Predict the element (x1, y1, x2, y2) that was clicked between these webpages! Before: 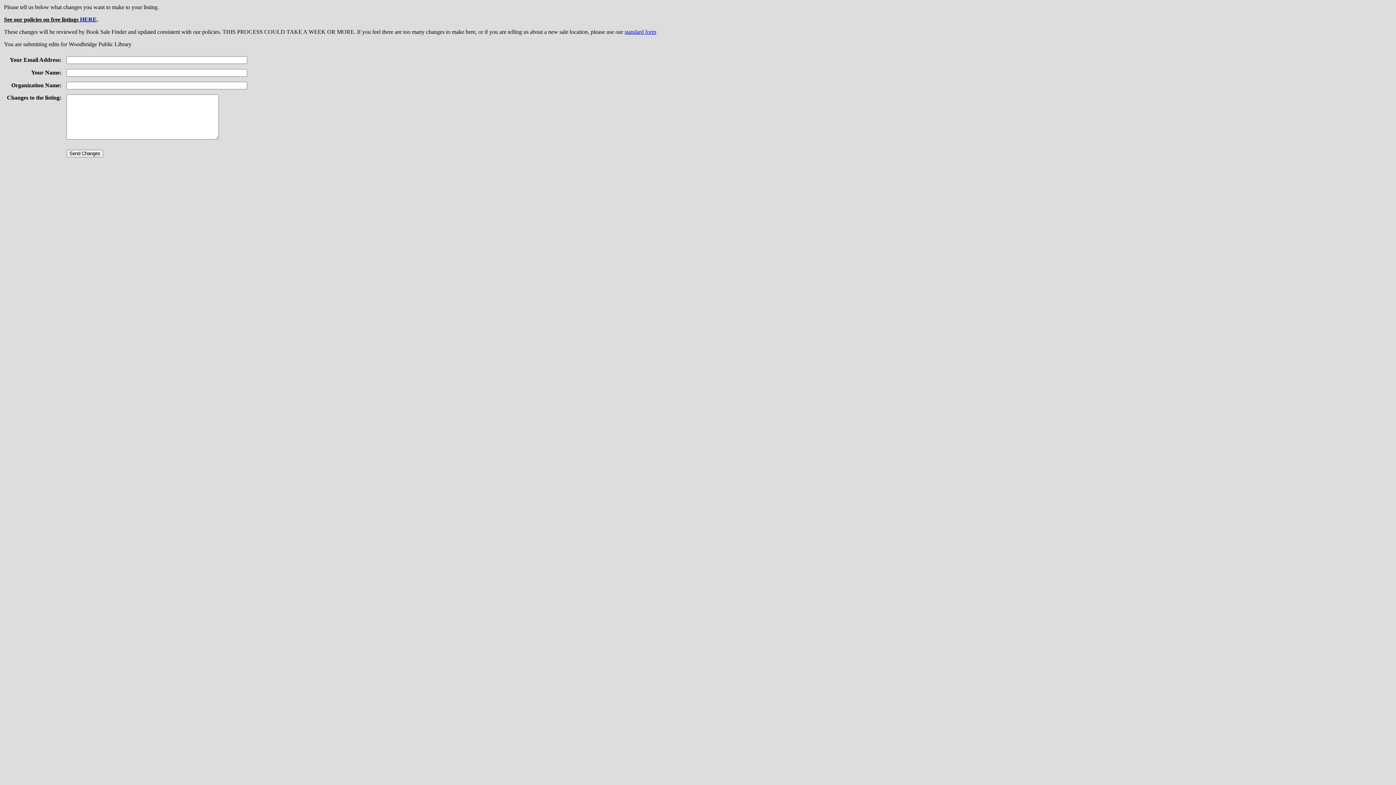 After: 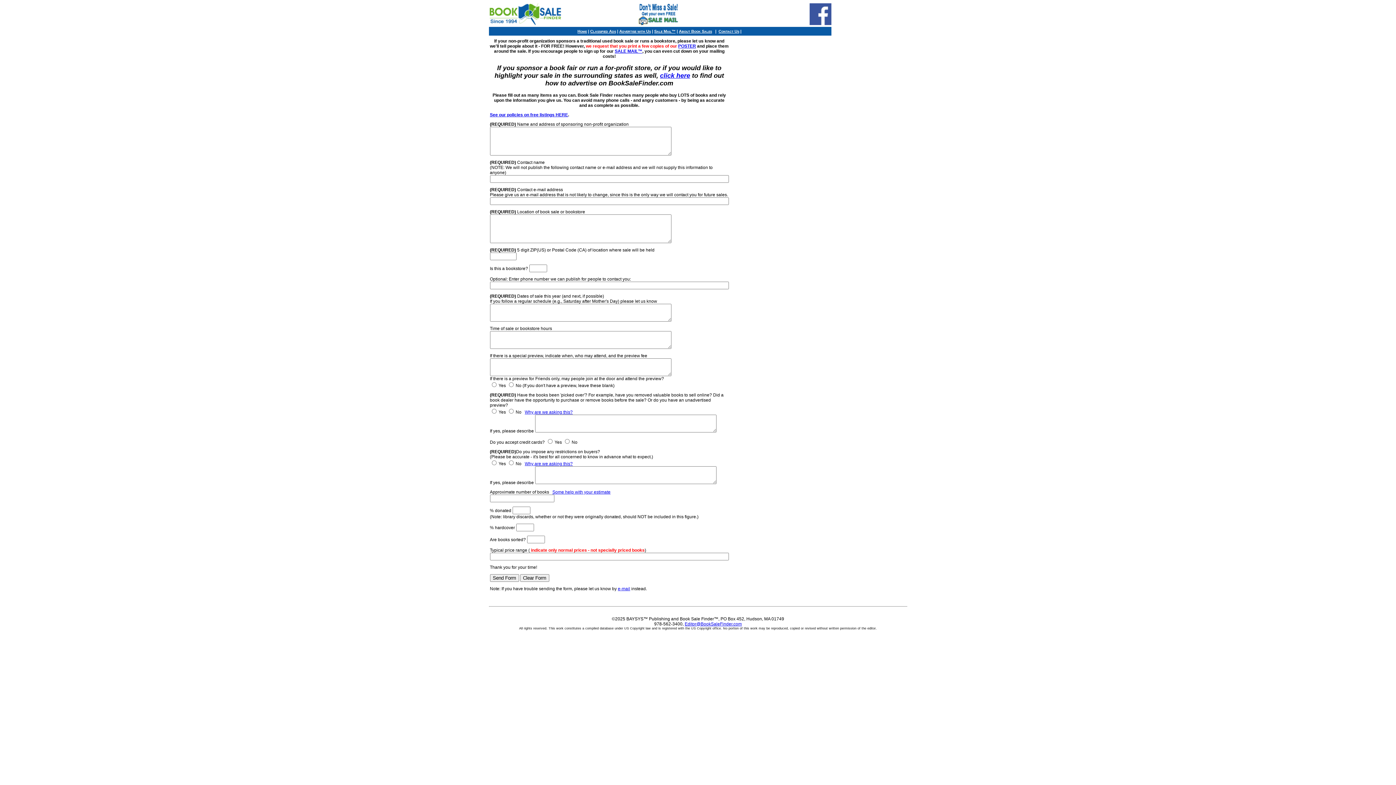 Action: label: standard form bbox: (624, 28, 656, 34)